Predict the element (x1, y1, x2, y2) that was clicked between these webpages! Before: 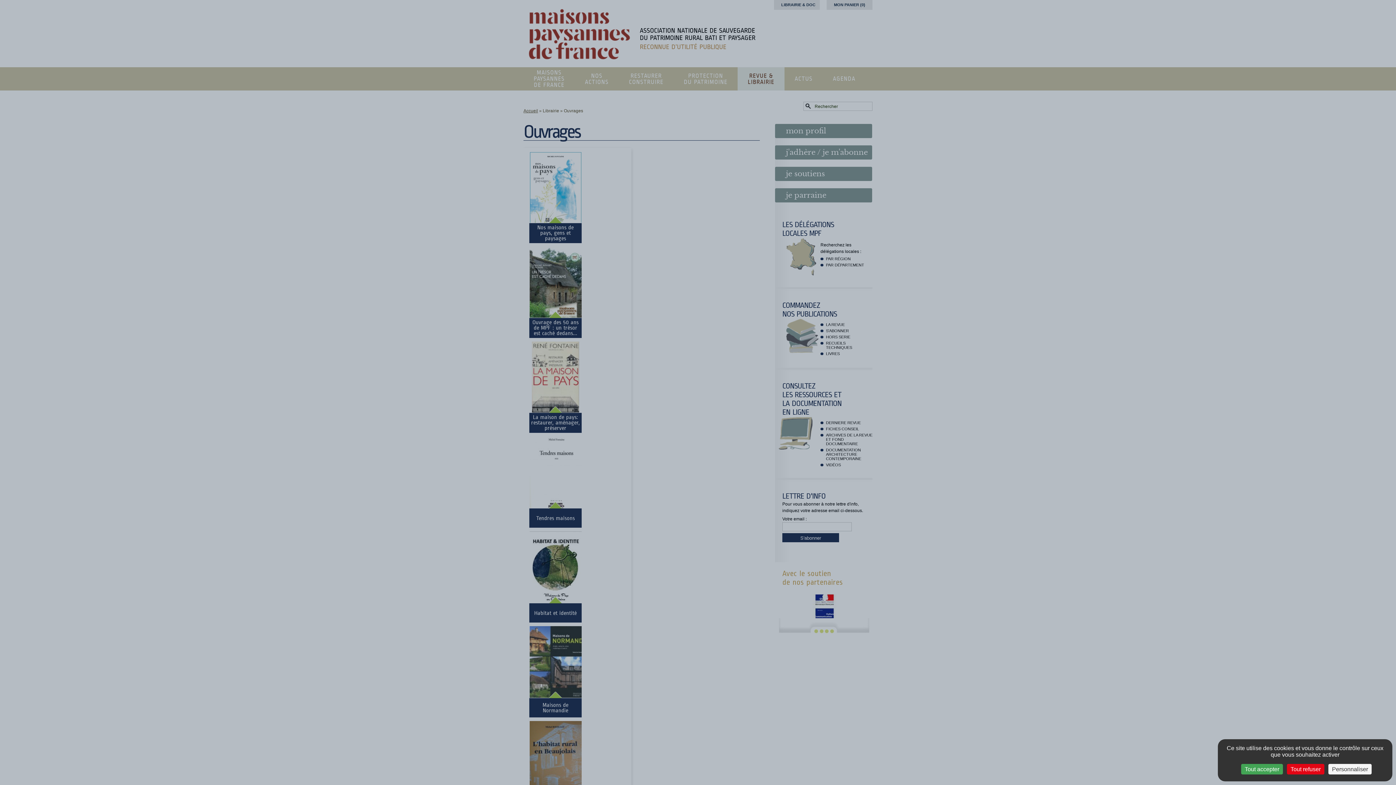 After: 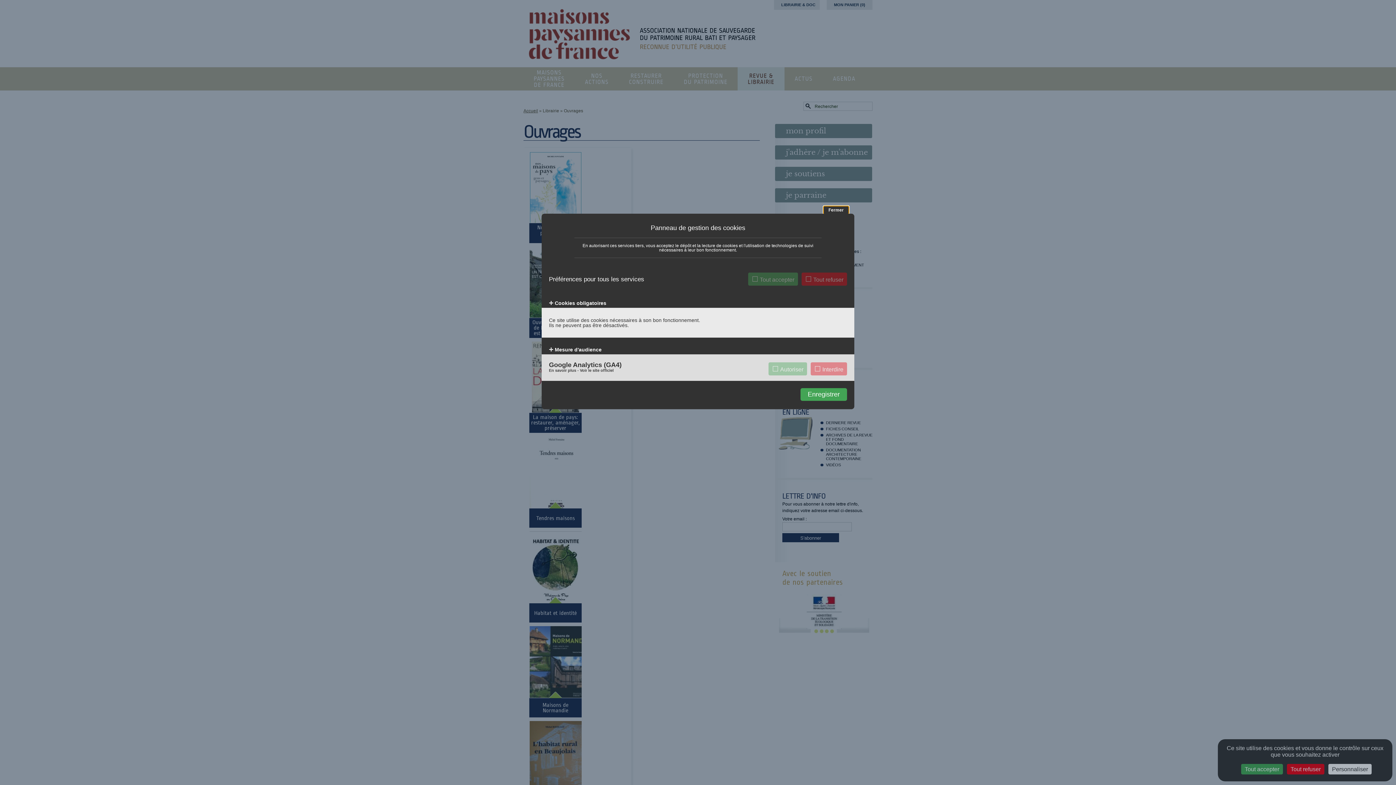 Action: label: Personnaliser (fenêtre modale) bbox: (1328, 764, 1372, 774)